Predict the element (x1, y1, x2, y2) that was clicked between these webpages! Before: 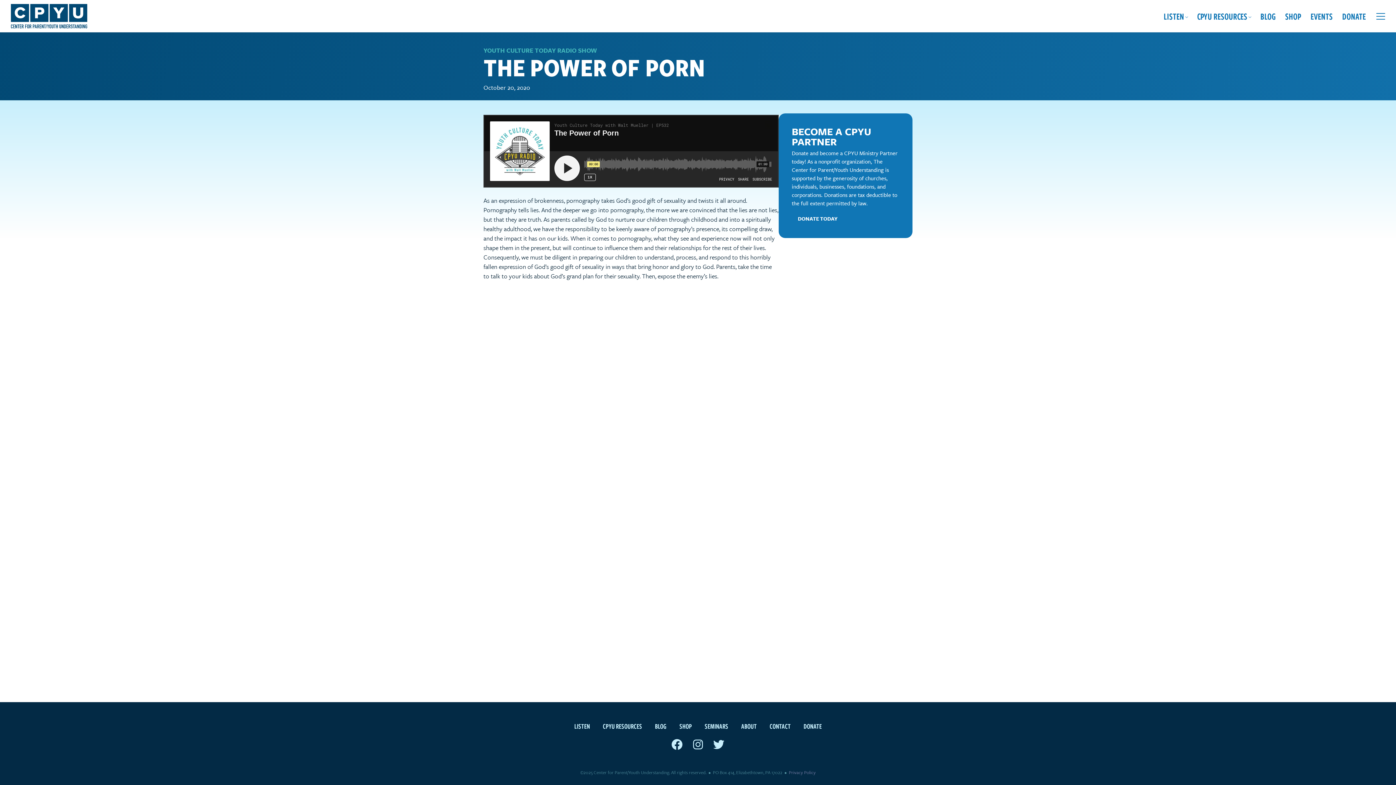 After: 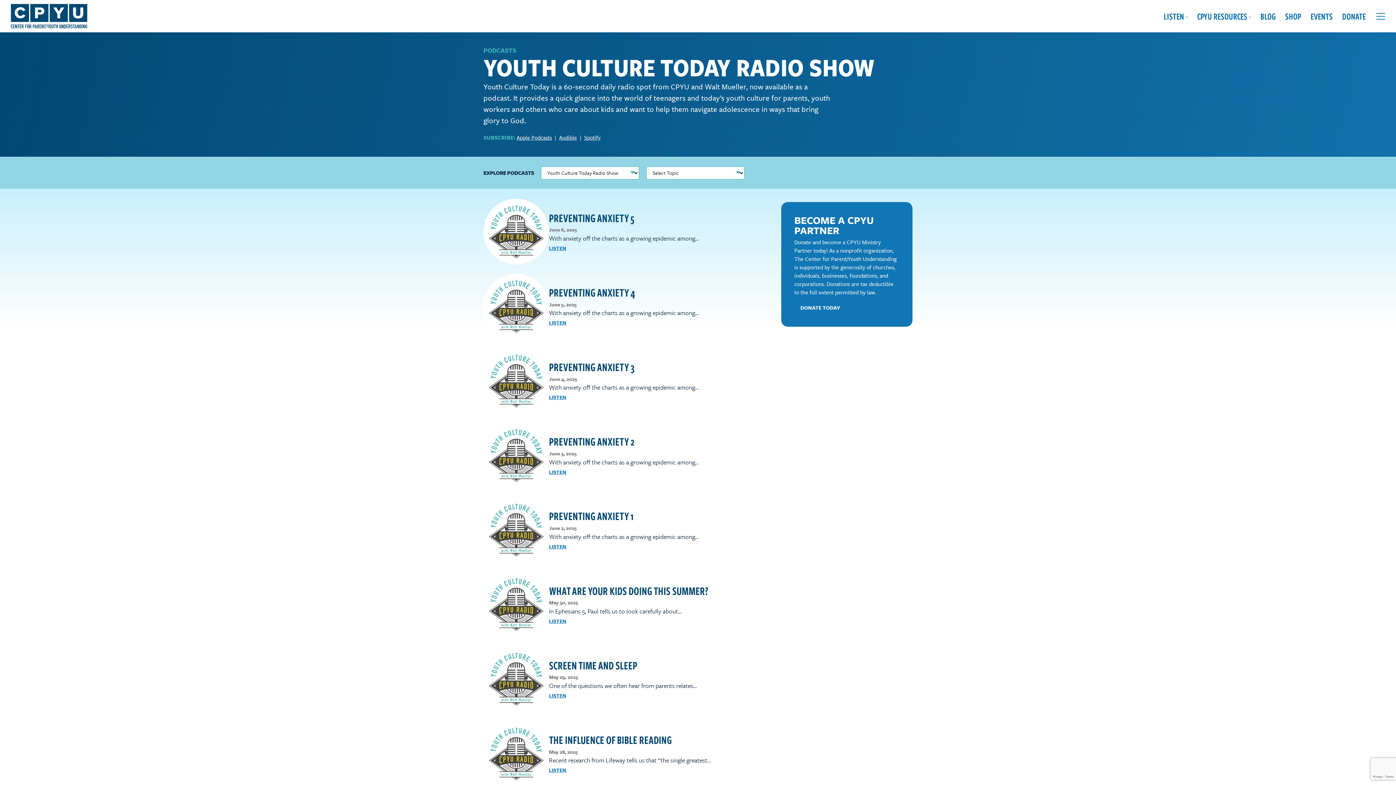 Action: label: YOUTH CULTURE TODAY RADIO SHOW bbox: (483, 45, 597, 54)